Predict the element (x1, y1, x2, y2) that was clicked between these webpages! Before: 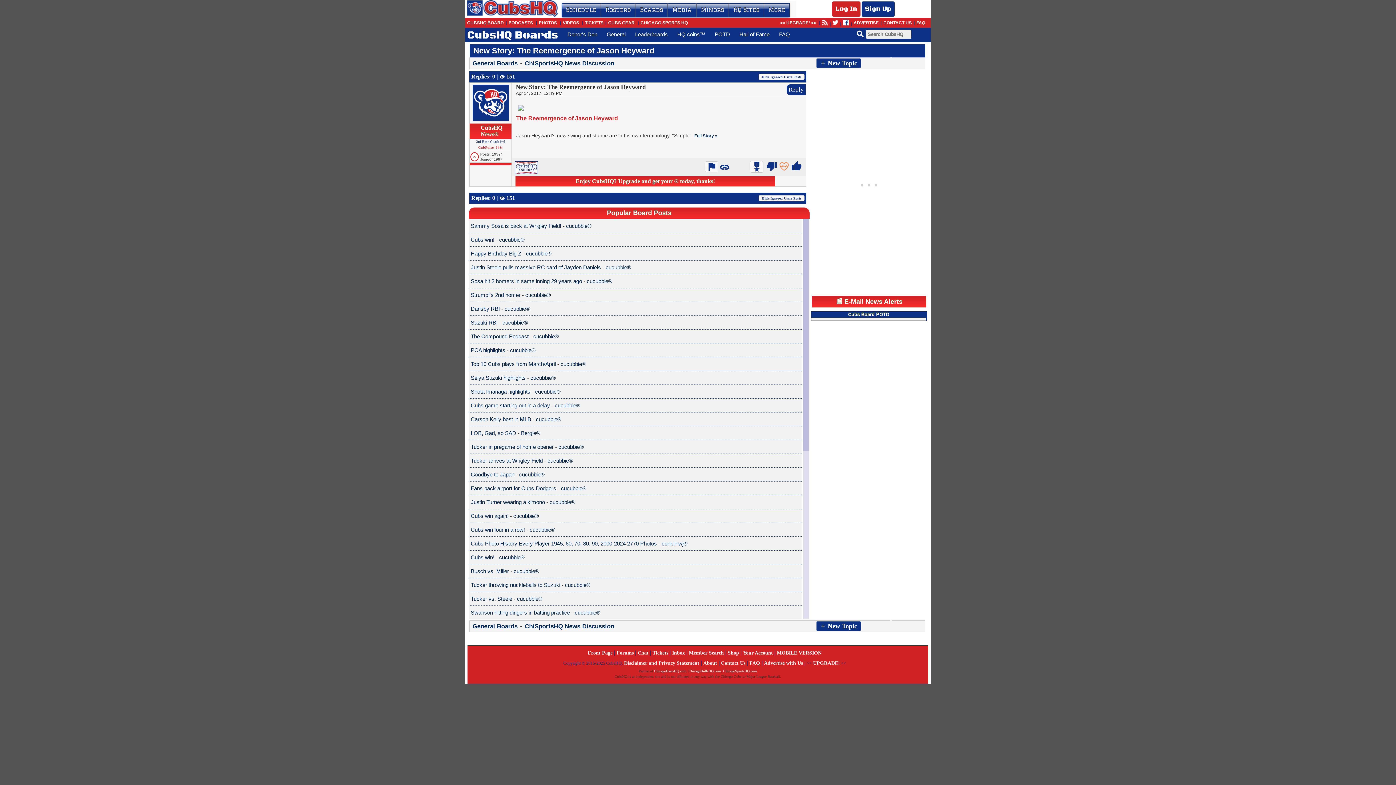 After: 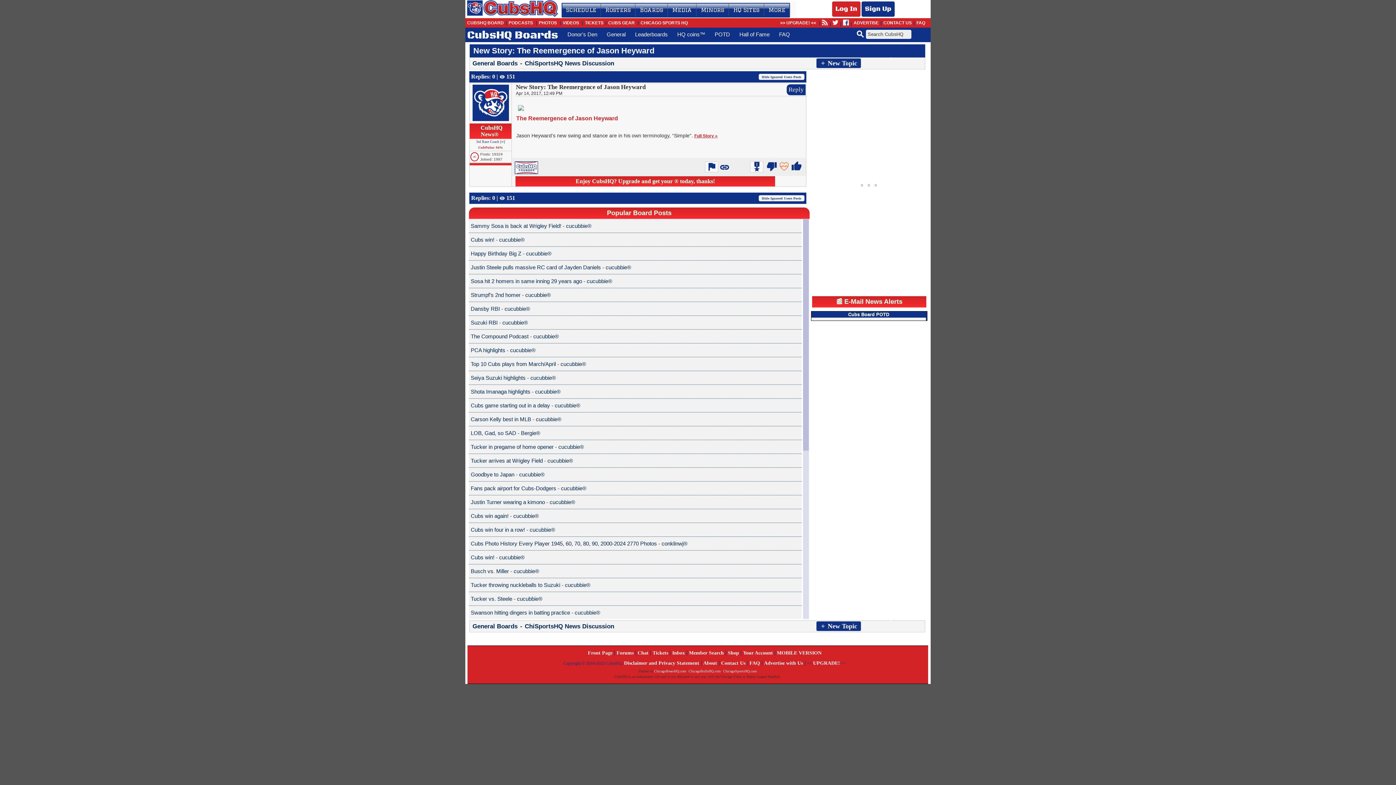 Action: label: Full Story » bbox: (694, 133, 717, 138)